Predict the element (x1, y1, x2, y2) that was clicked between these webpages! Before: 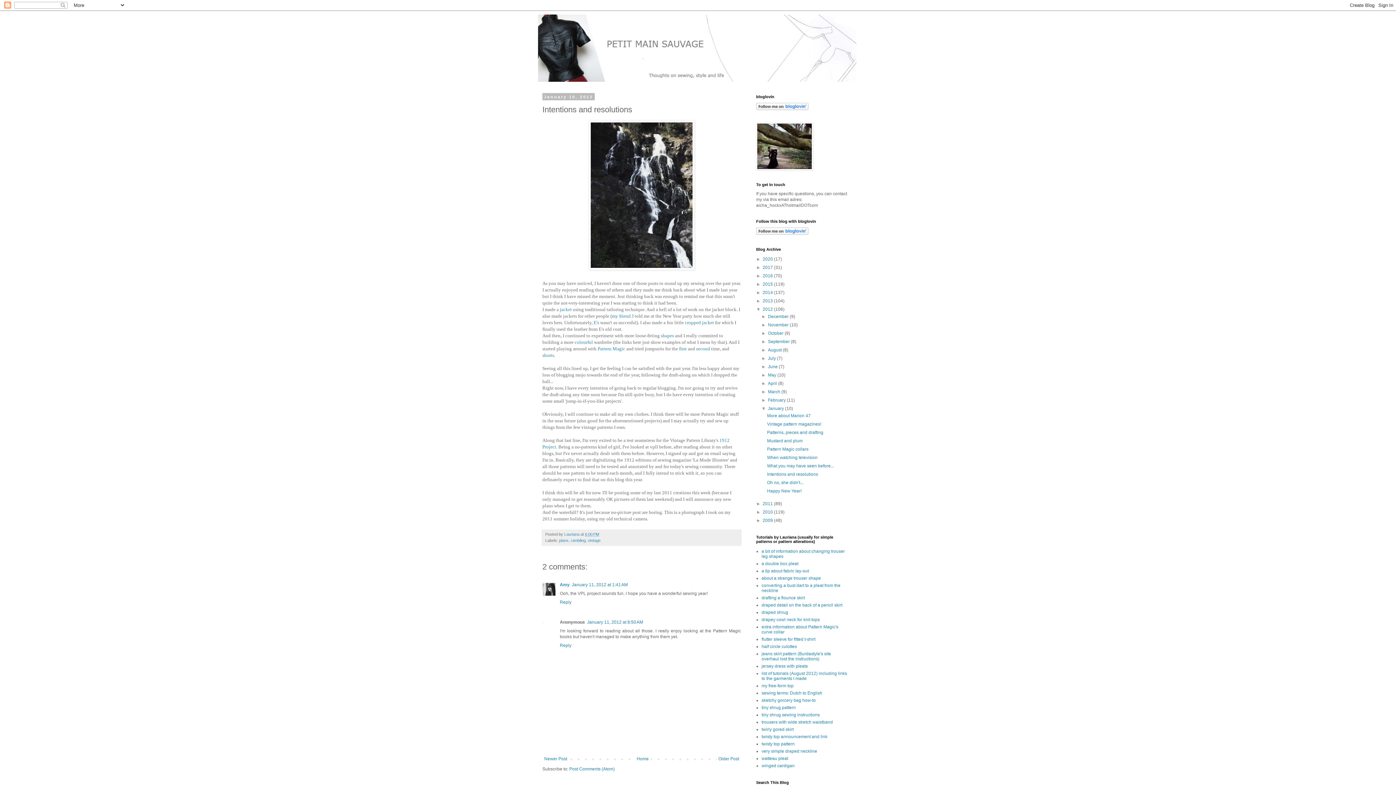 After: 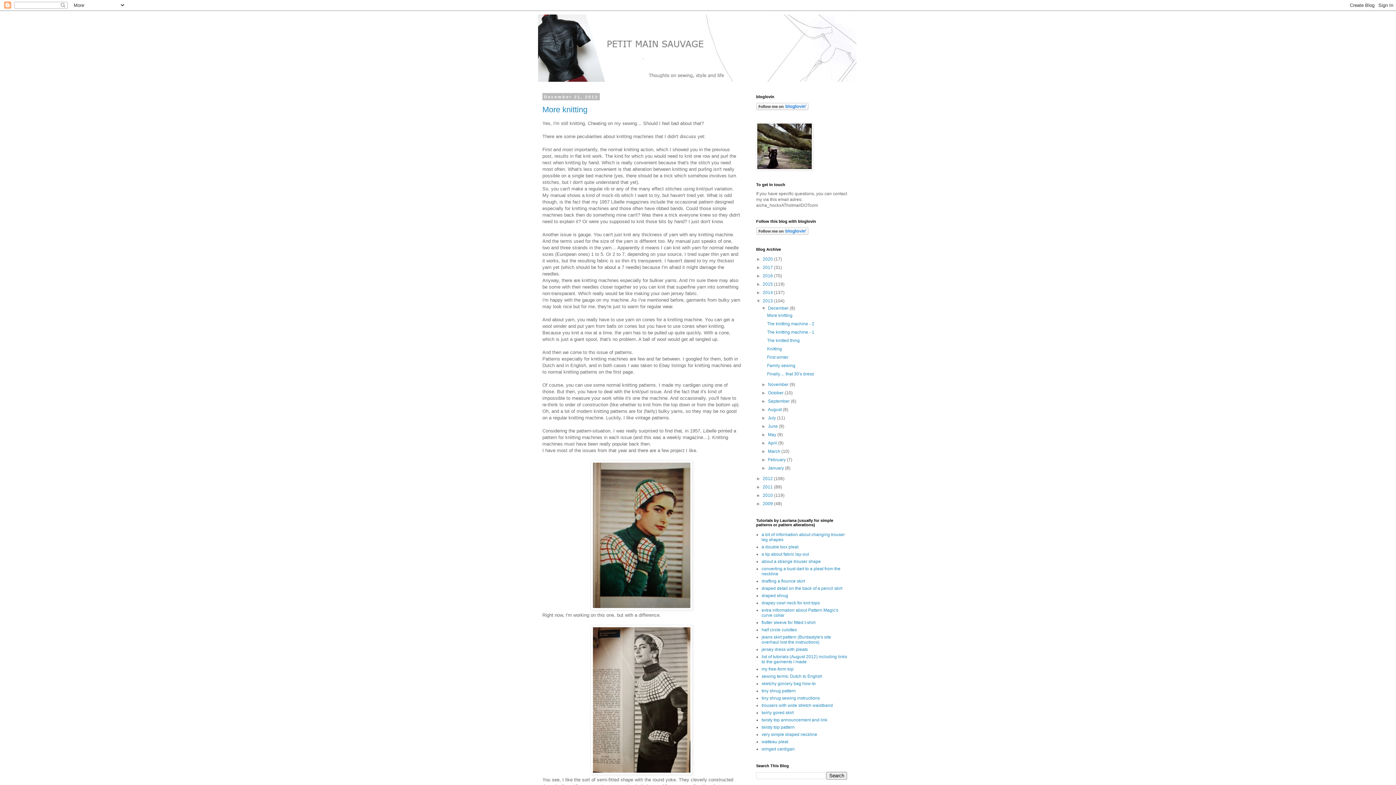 Action: bbox: (762, 298, 774, 303) label: 2013 